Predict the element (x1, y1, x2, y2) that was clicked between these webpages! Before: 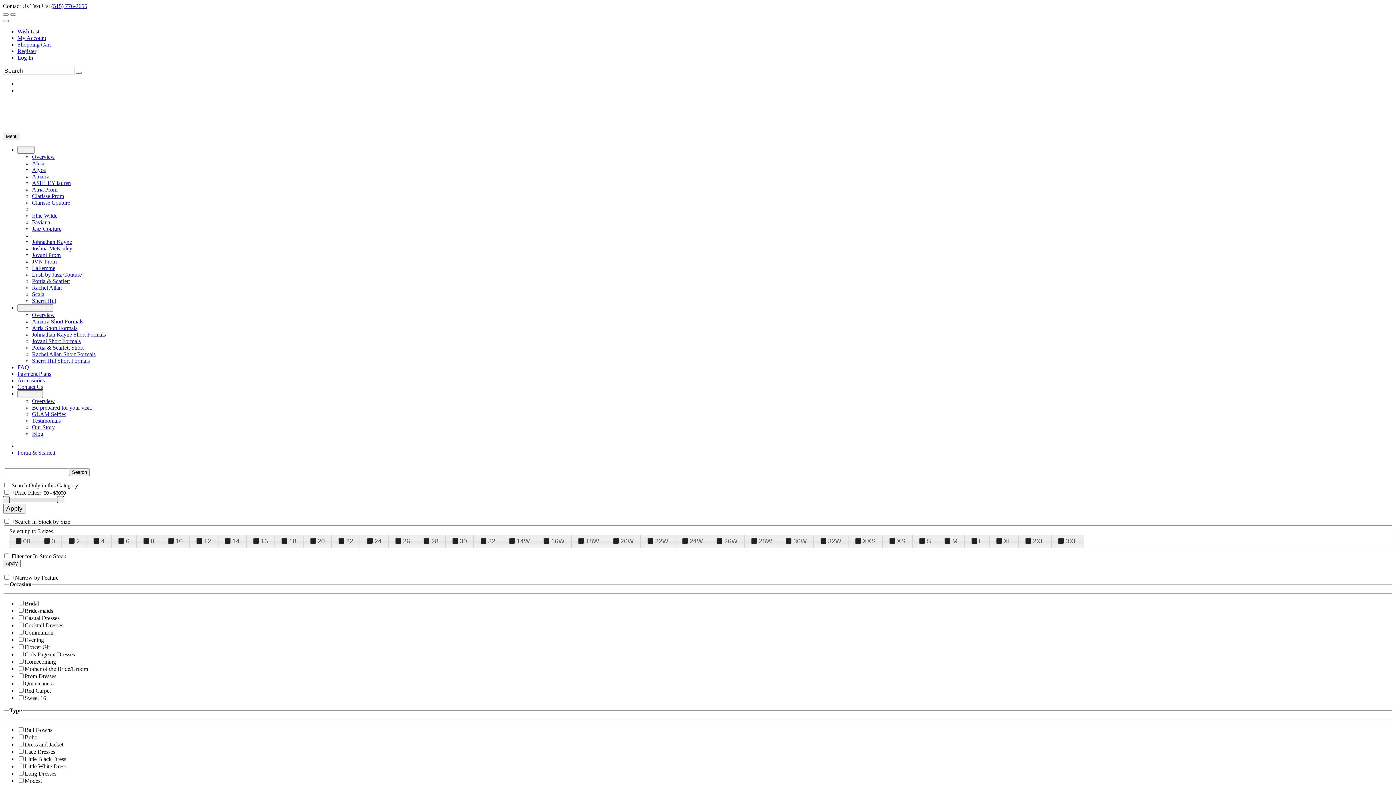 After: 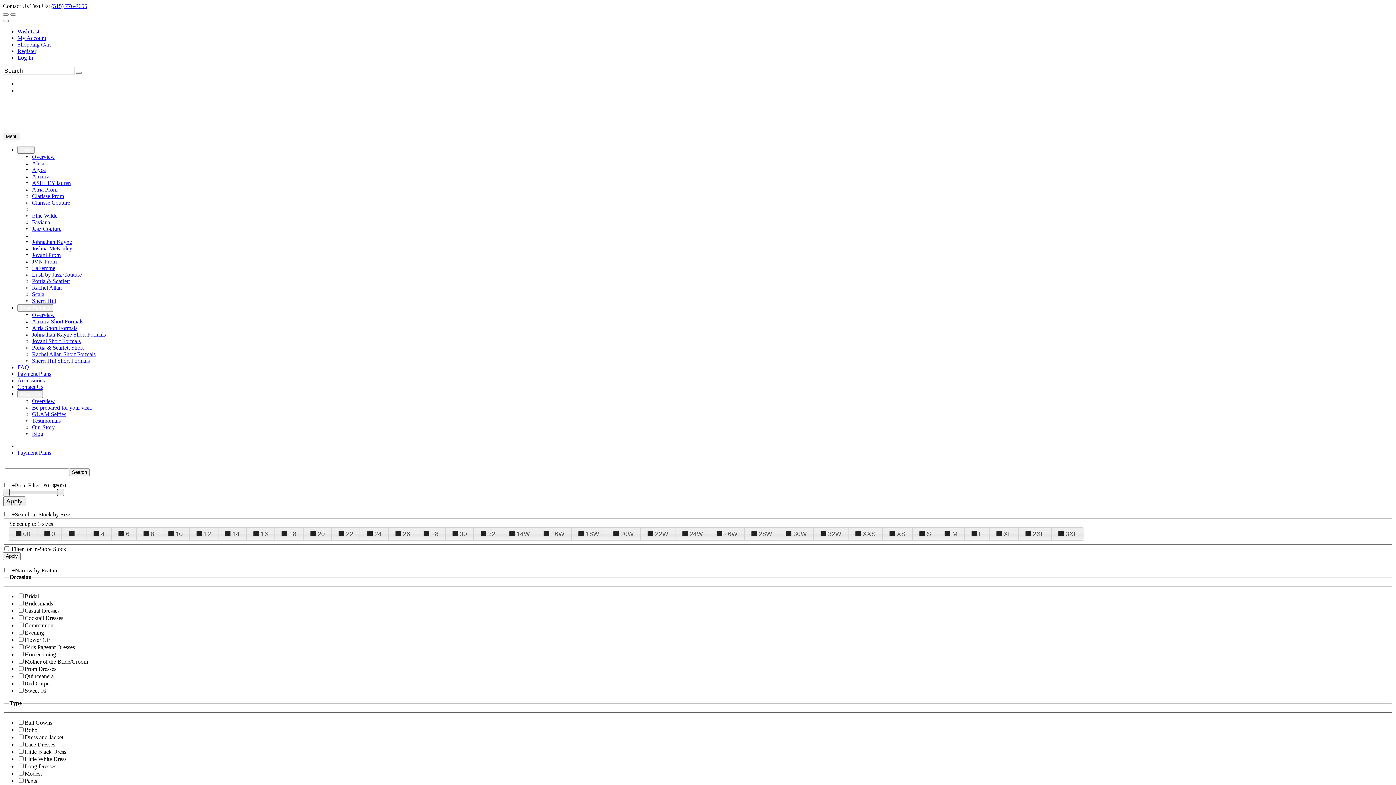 Action: bbox: (17, 370, 51, 377) label: Payment Plans